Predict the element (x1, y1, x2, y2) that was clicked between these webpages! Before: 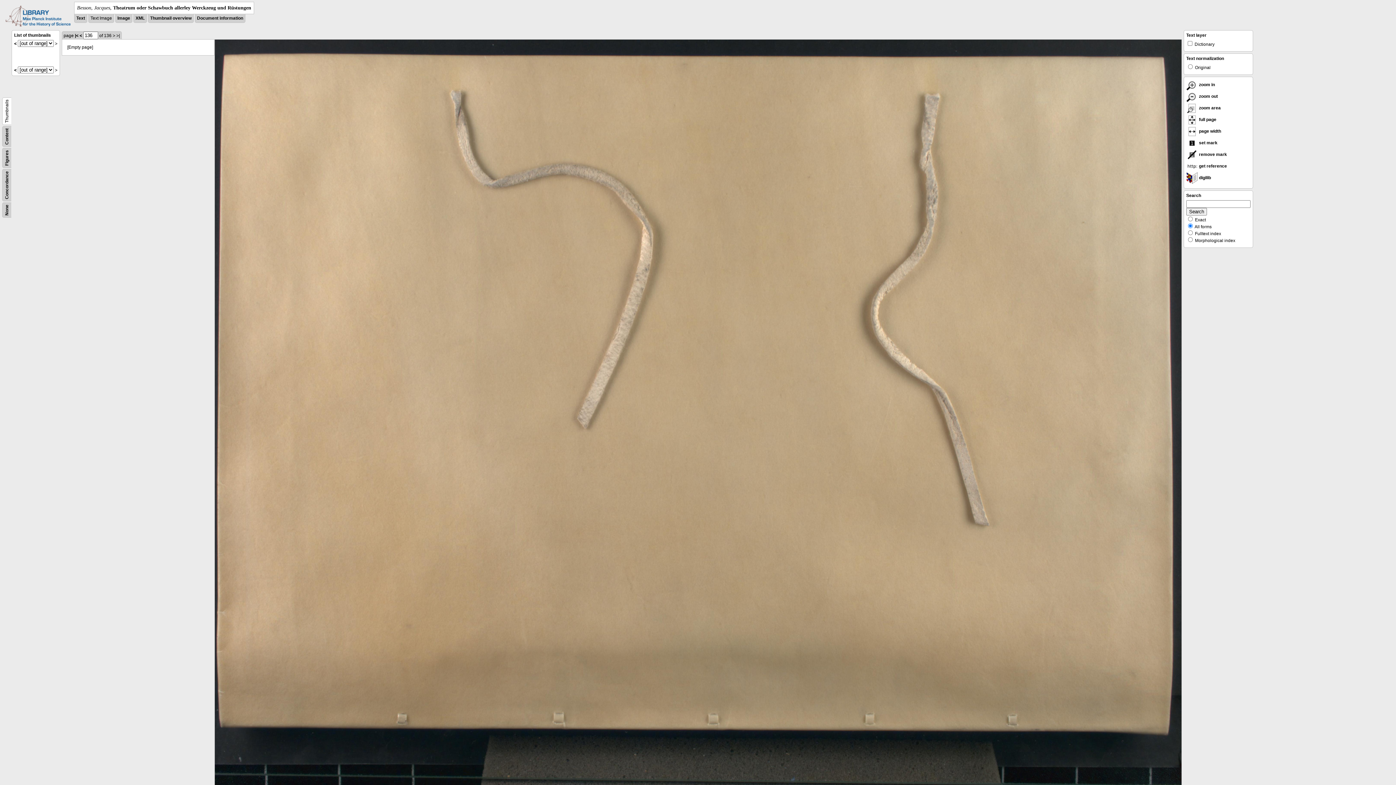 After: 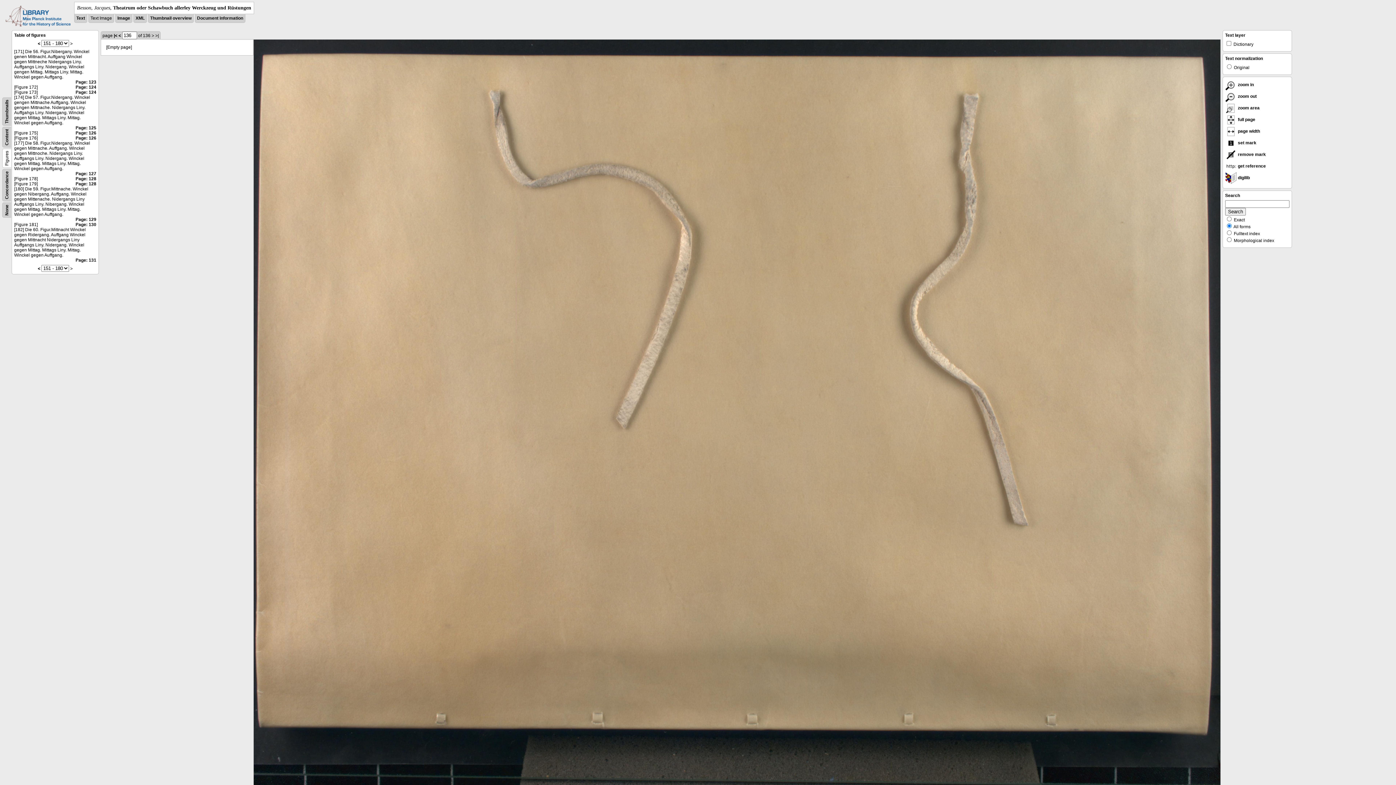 Action: label: Figures bbox: (4, 150, 9, 165)